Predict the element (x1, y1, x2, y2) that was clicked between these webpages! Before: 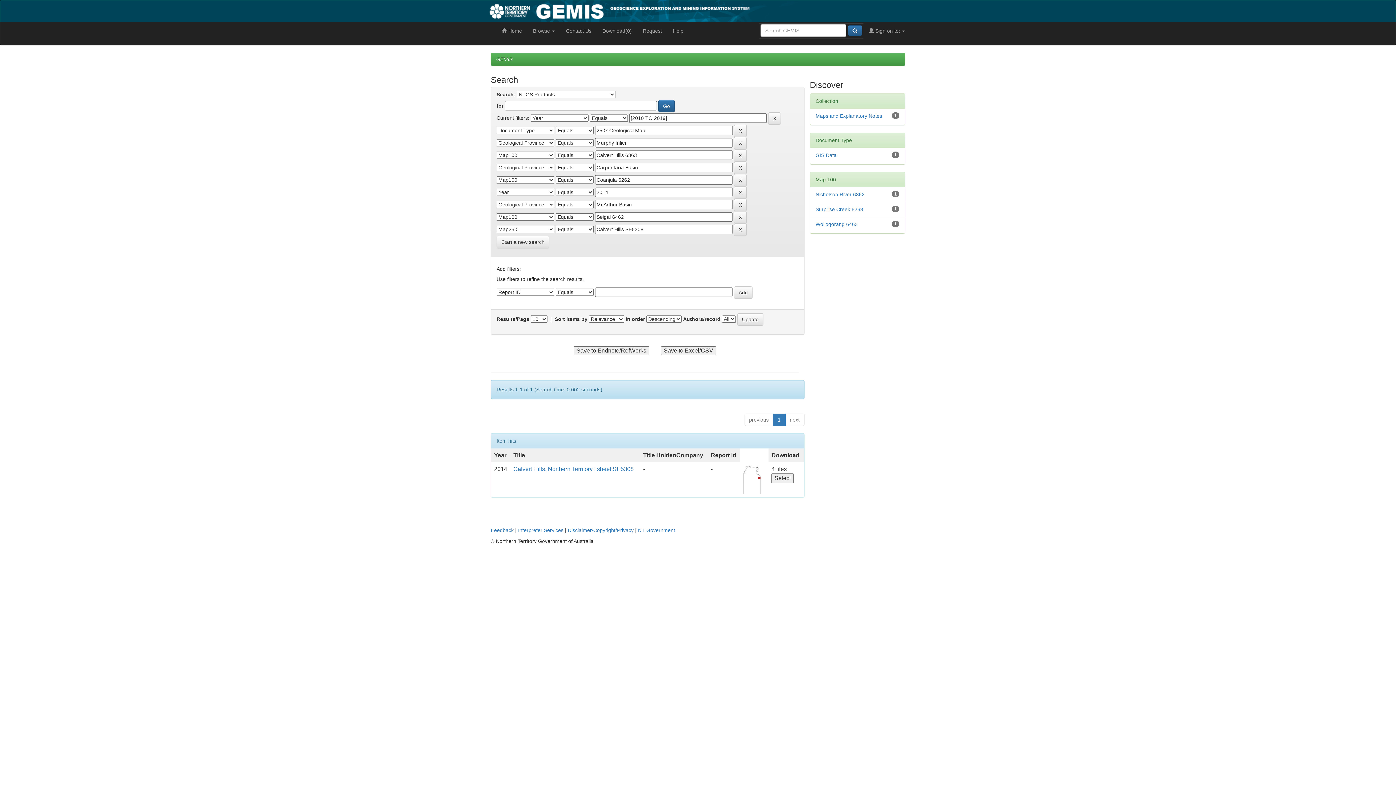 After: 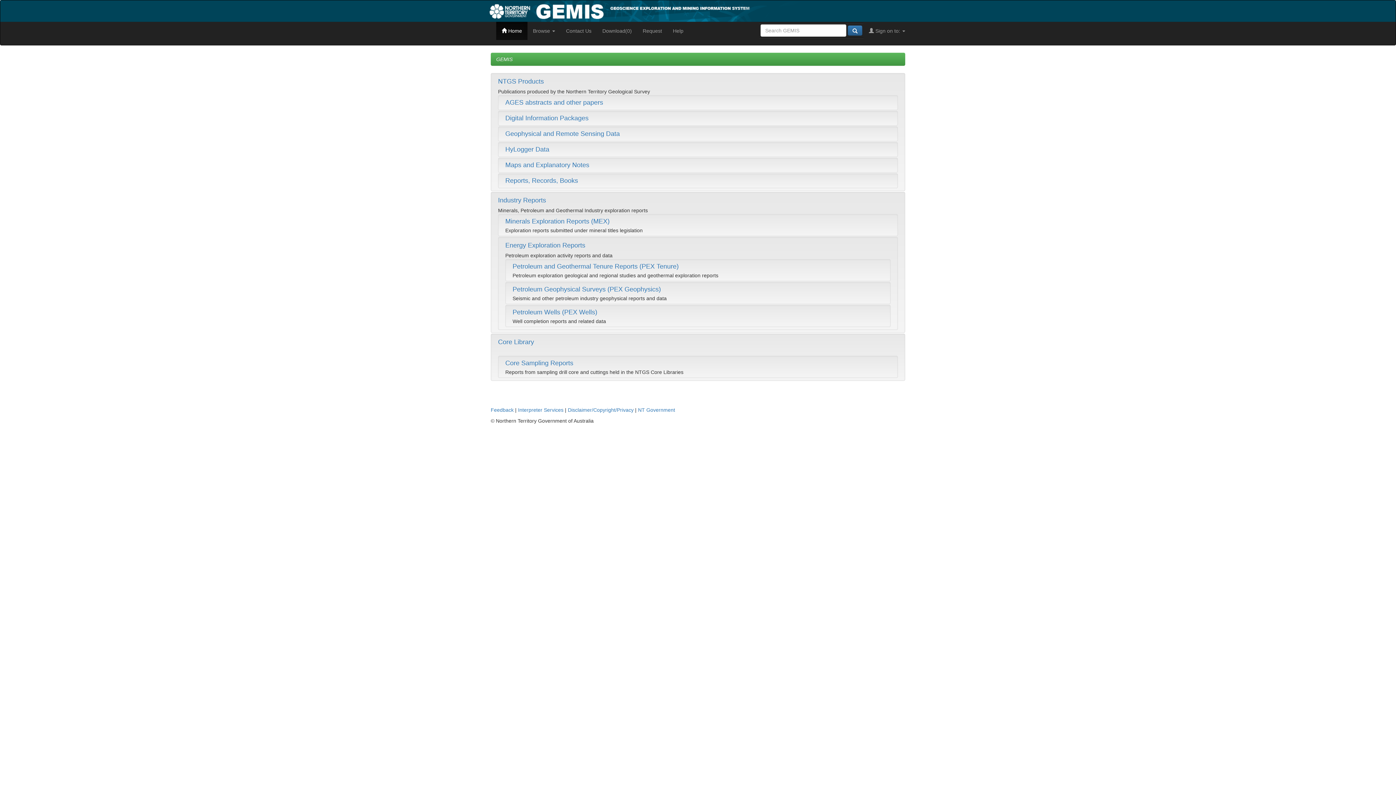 Action: bbox: (496, 56, 512, 62) label: GEMIS